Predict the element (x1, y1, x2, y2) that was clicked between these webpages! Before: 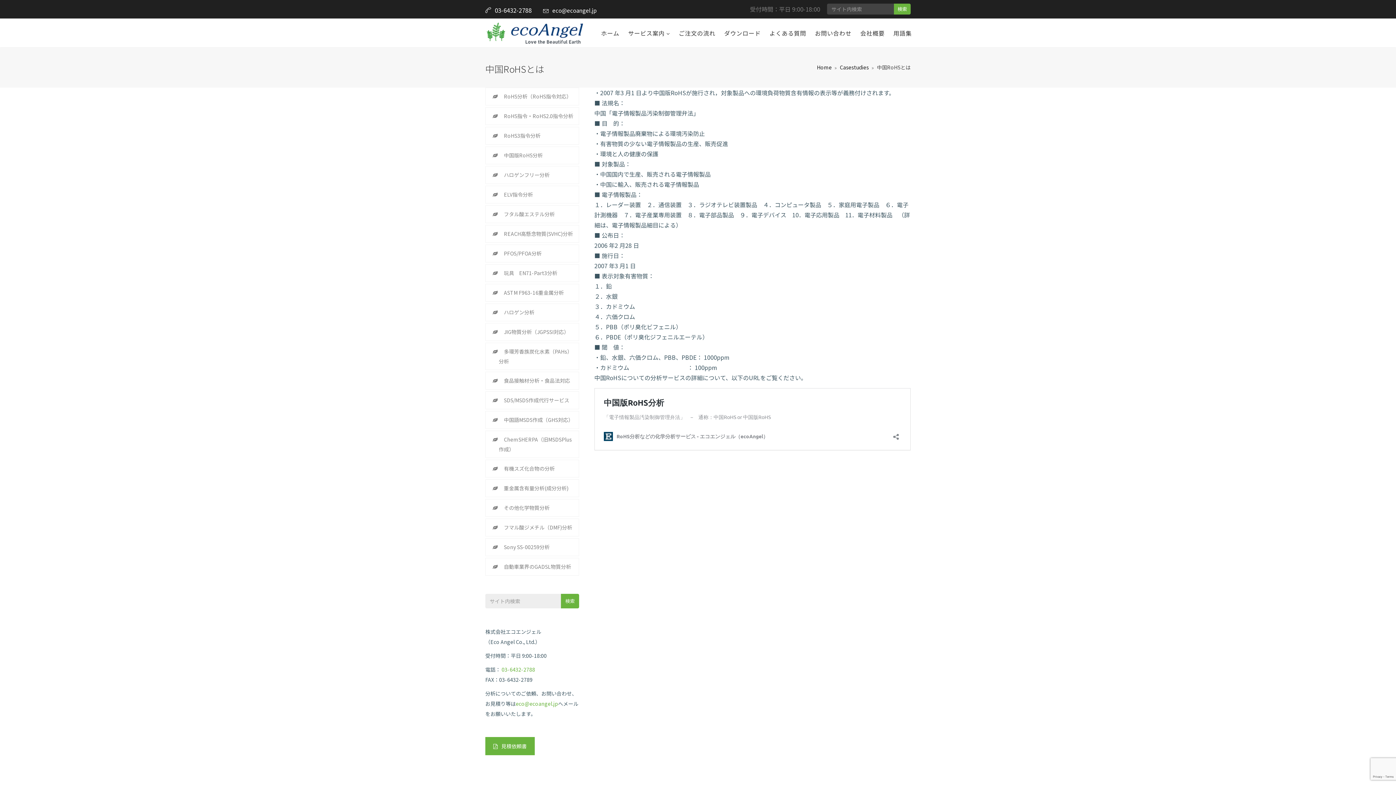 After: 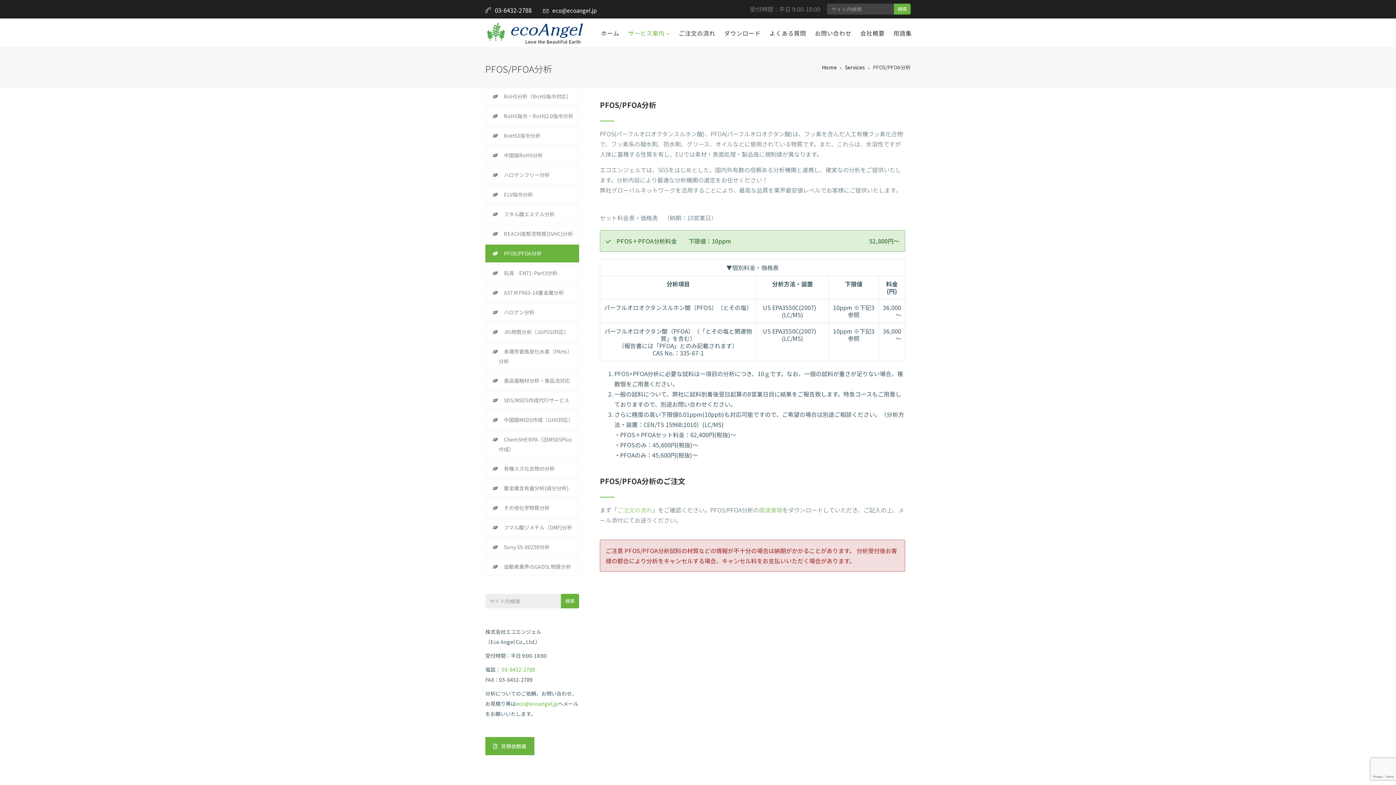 Action: label: PFOS/PFOA分析 bbox: (485, 244, 579, 262)